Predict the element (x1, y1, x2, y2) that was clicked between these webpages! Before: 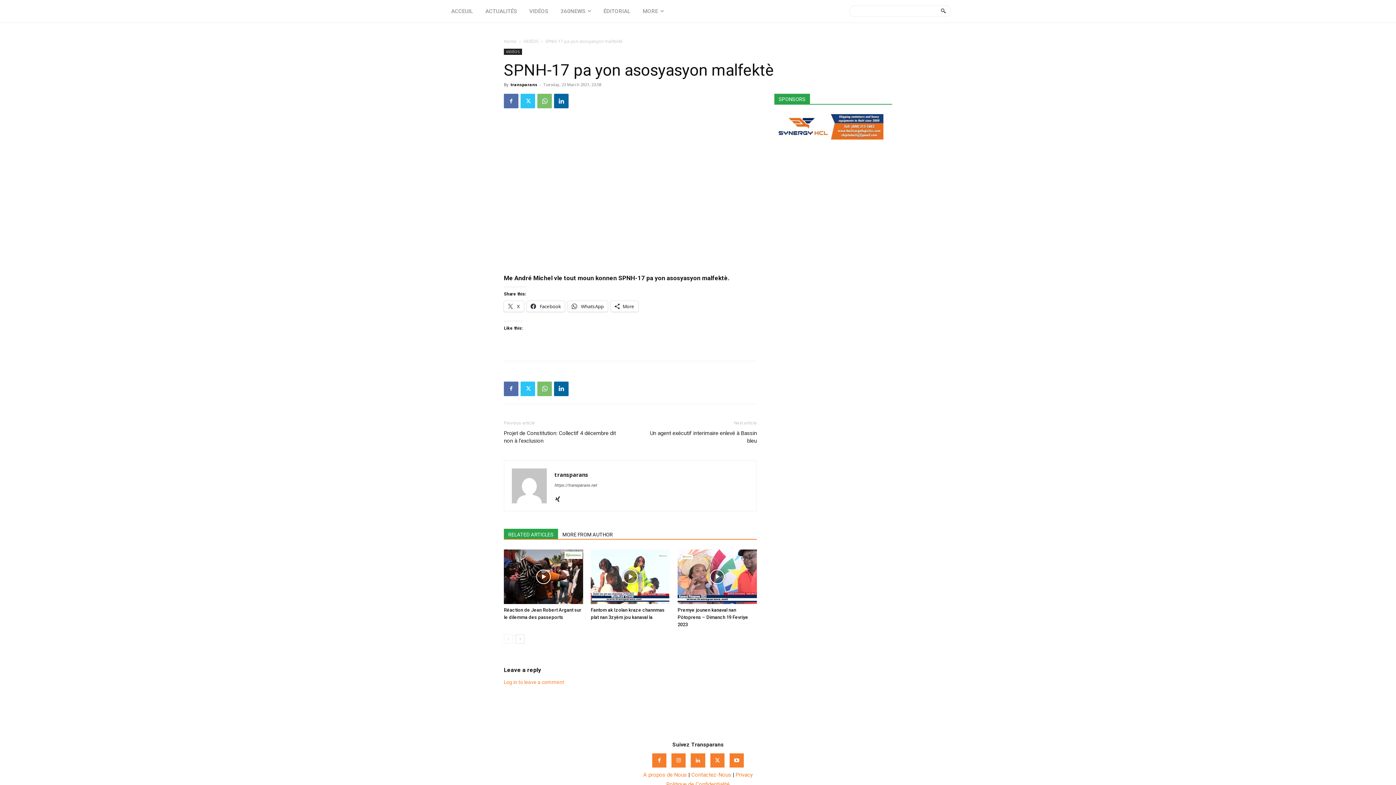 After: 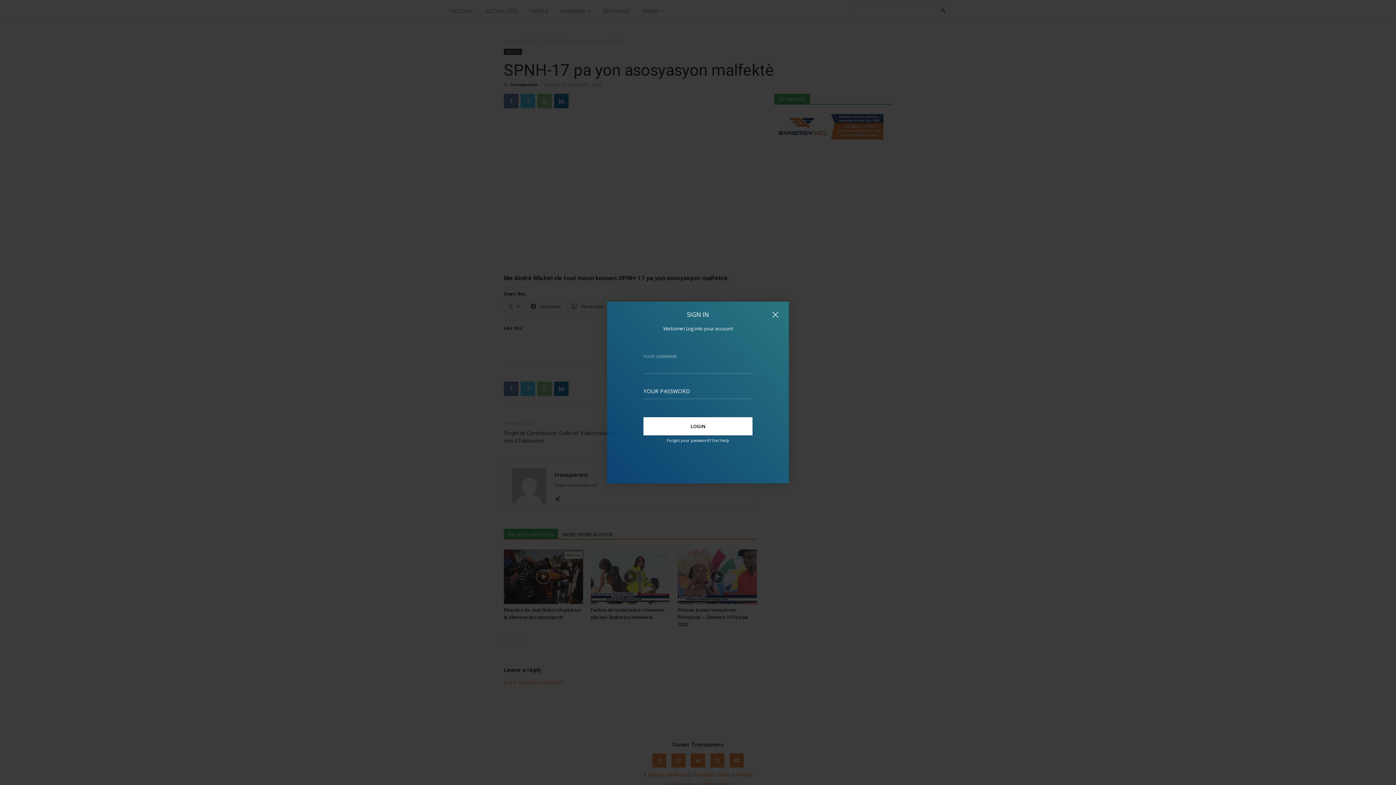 Action: label: Log in to leave a comment bbox: (504, 679, 564, 685)